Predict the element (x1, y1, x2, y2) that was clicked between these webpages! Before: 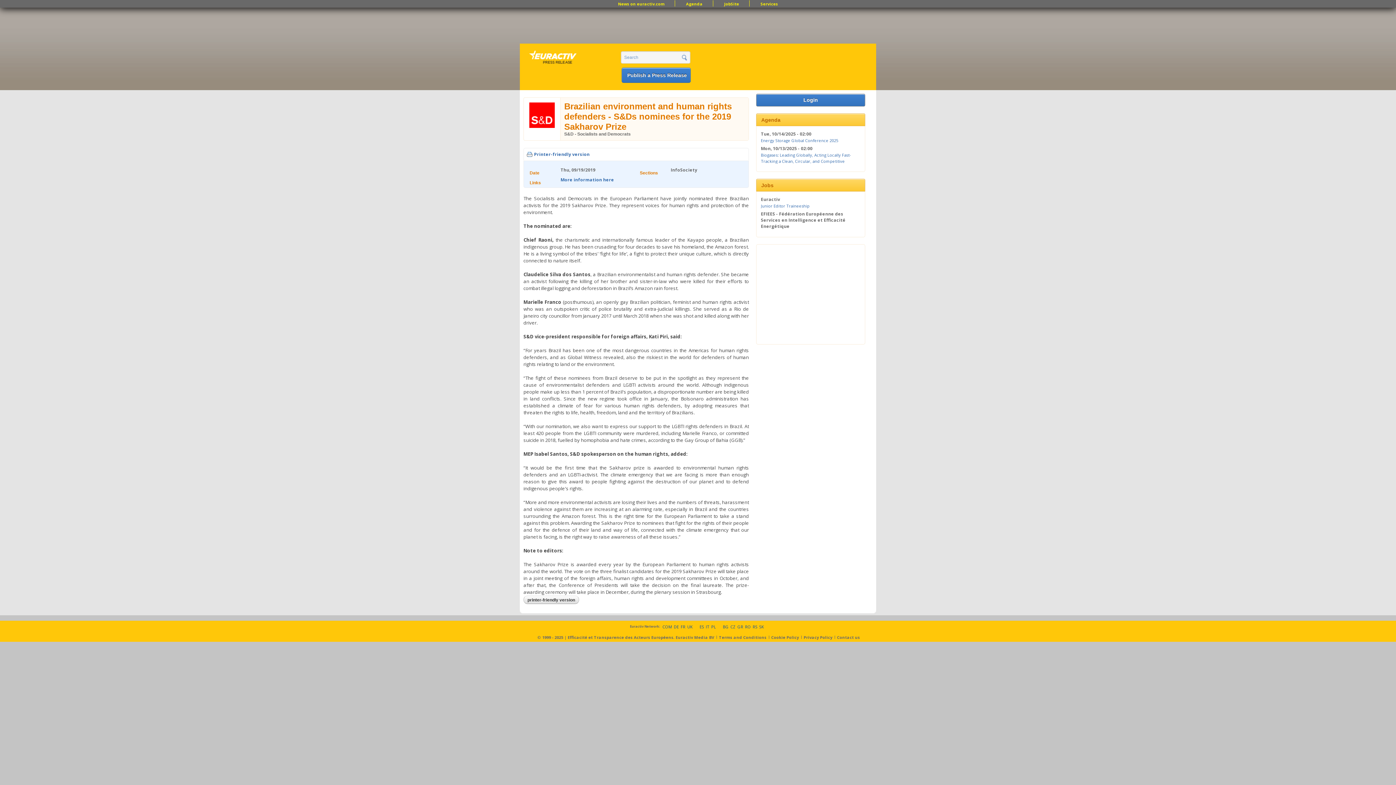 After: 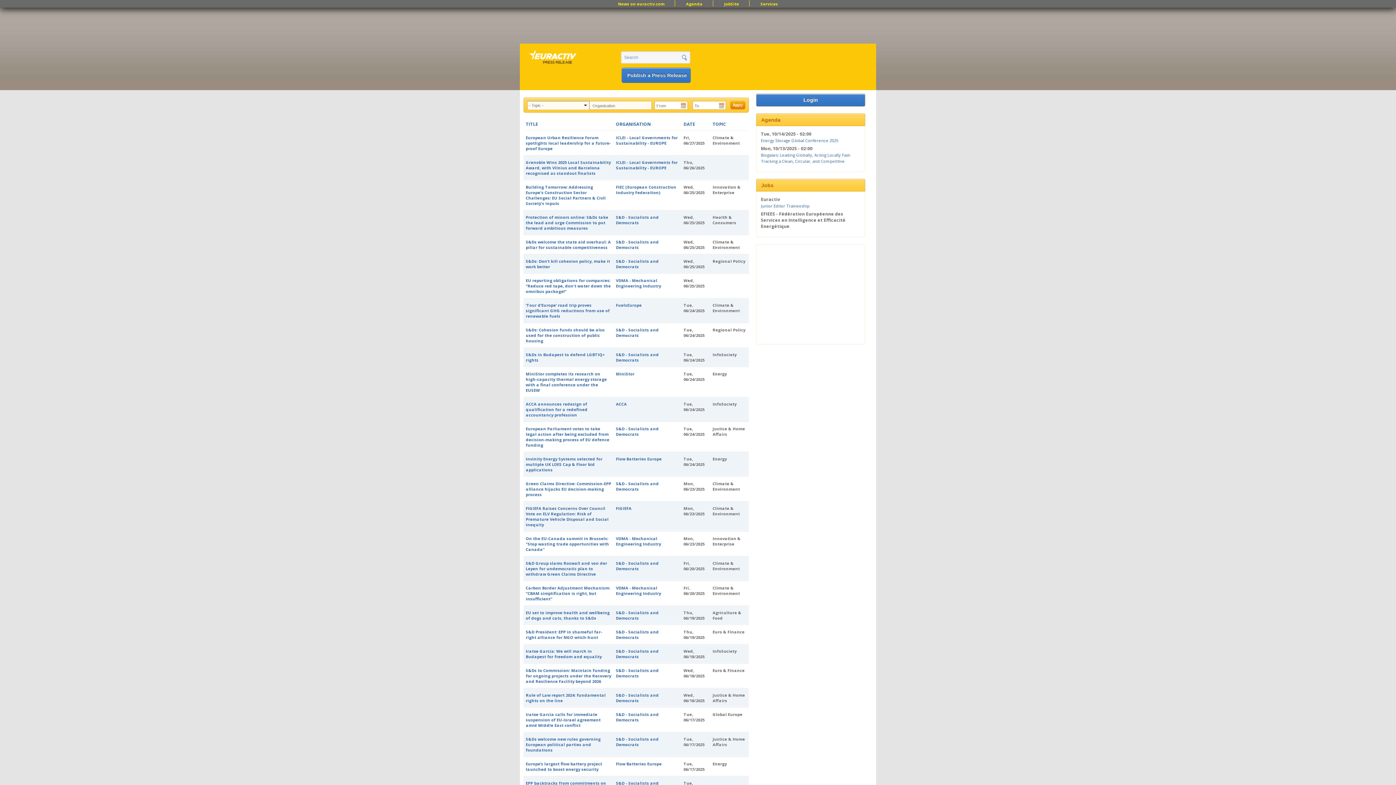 Action: bbox: (528, 48, 585, 67)